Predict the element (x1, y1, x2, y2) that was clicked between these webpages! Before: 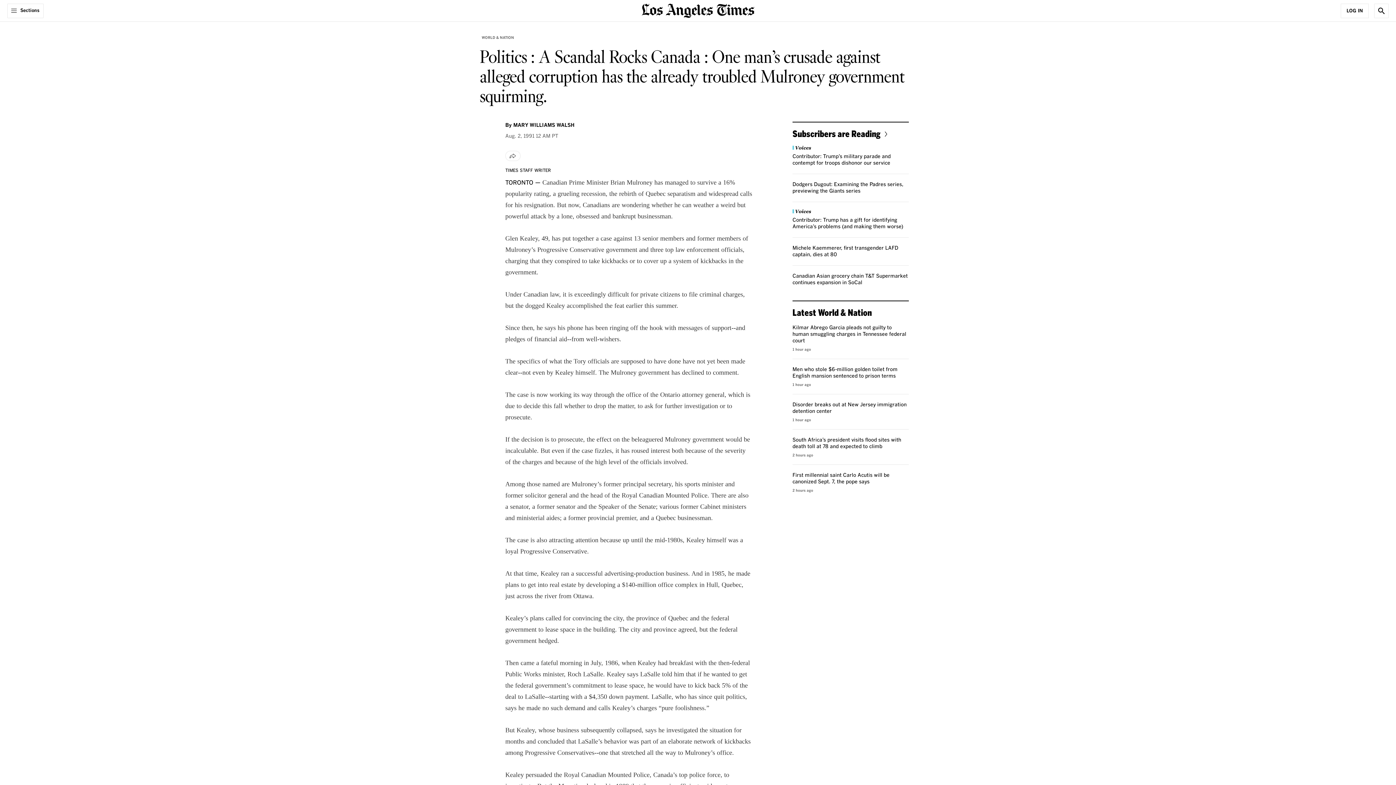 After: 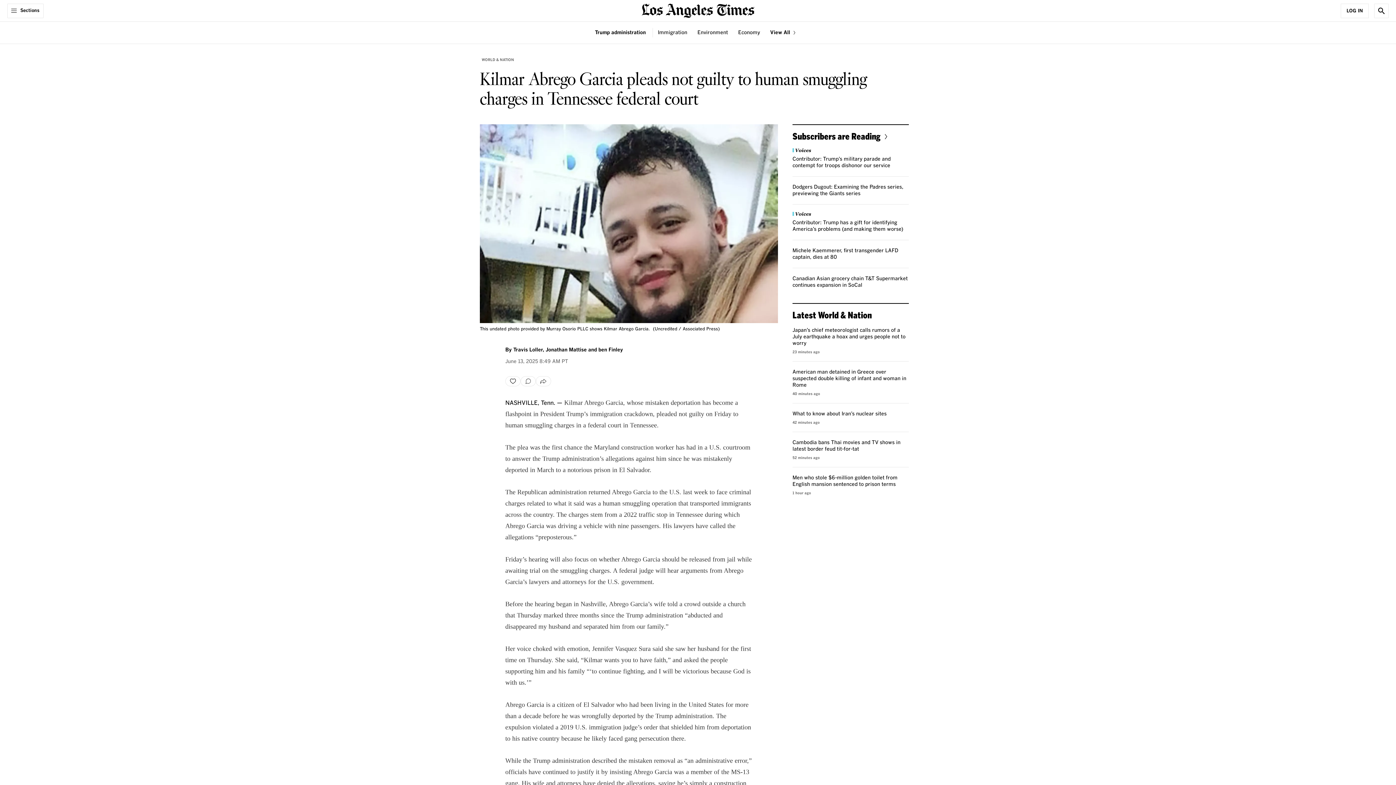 Action: bbox: (792, 325, 906, 343) label: Kilmar Abrego Garcia pleads not guilty to human smuggling charges in Tennessee federal court